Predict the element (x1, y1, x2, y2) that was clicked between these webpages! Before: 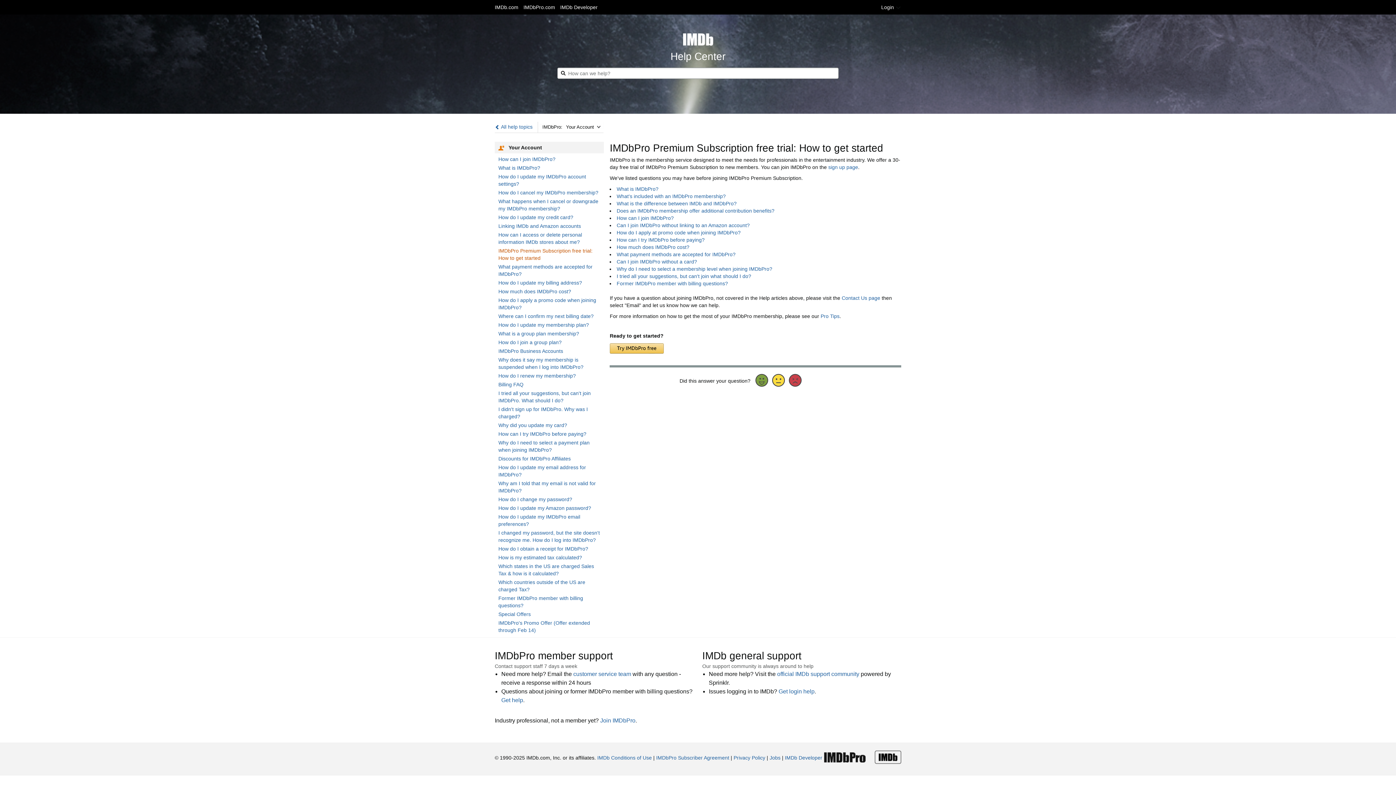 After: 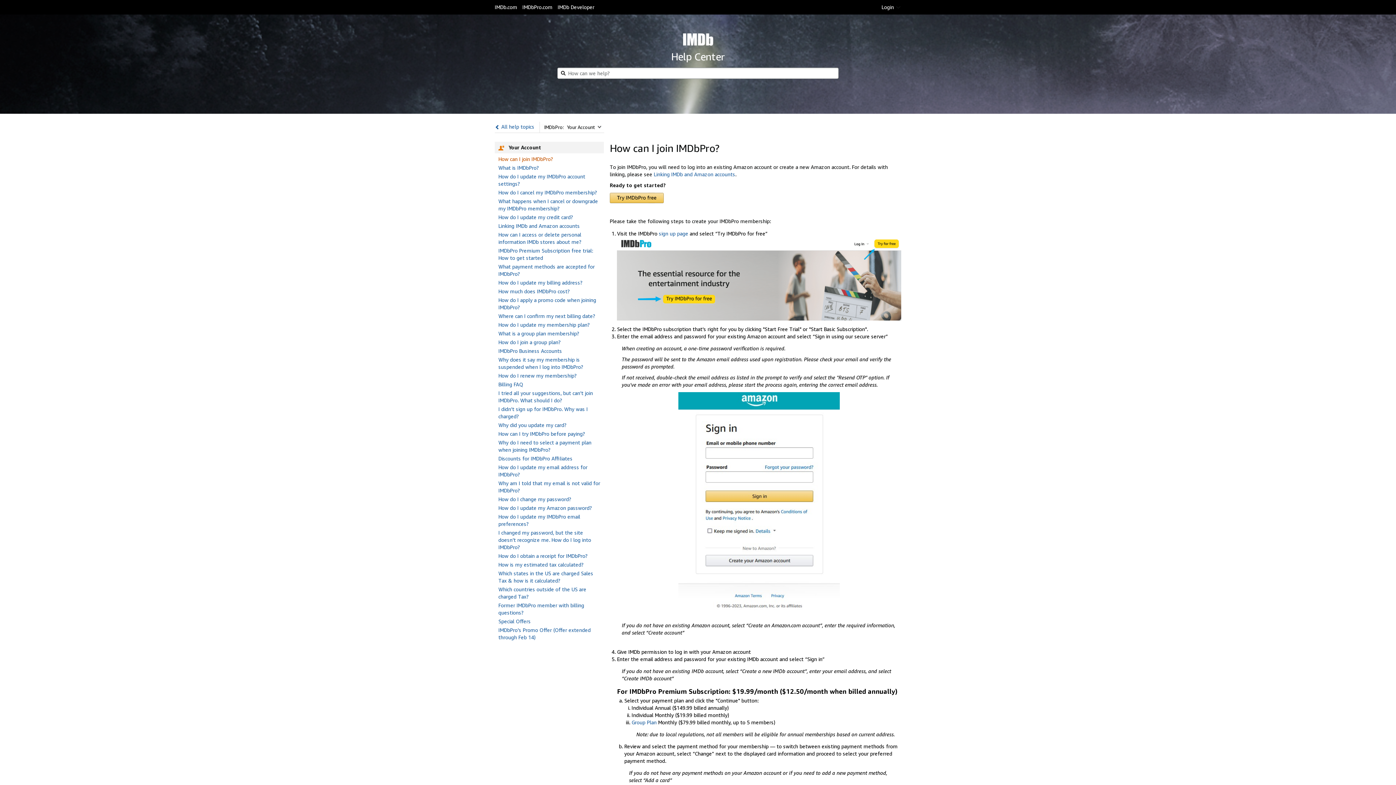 Action: bbox: (498, 156, 555, 162) label: How can I join IMDbPro?